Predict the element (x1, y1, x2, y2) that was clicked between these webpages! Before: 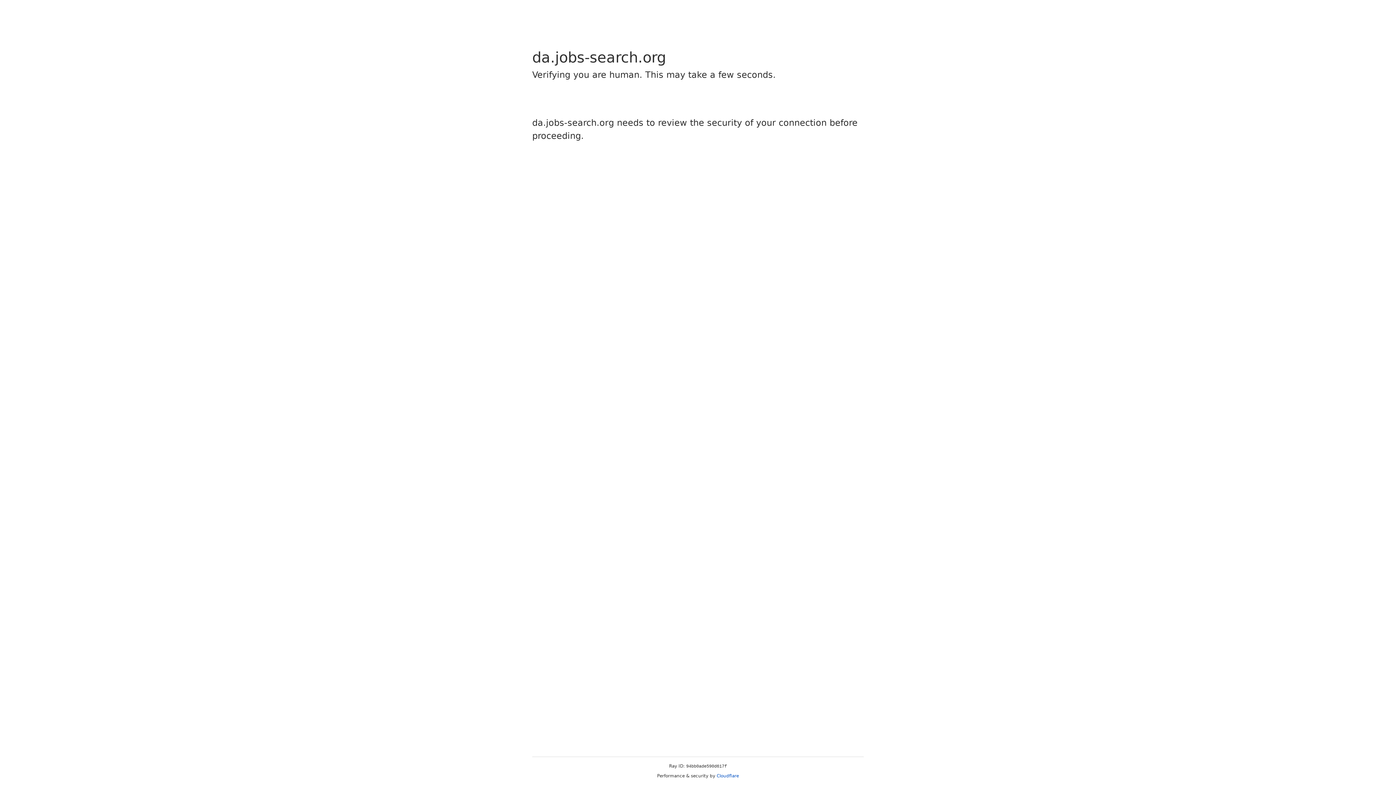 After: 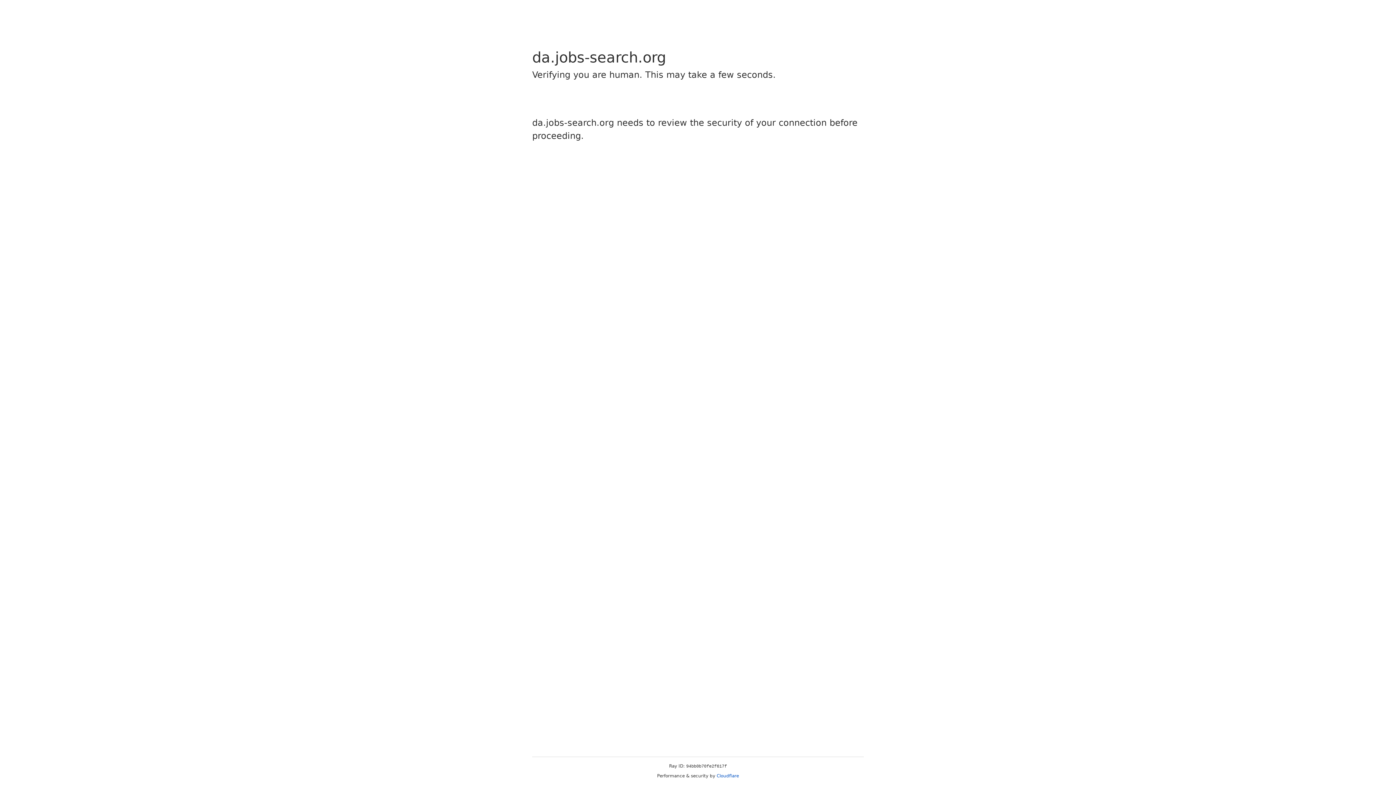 Action: label: Cloudflare bbox: (716, 773, 739, 778)